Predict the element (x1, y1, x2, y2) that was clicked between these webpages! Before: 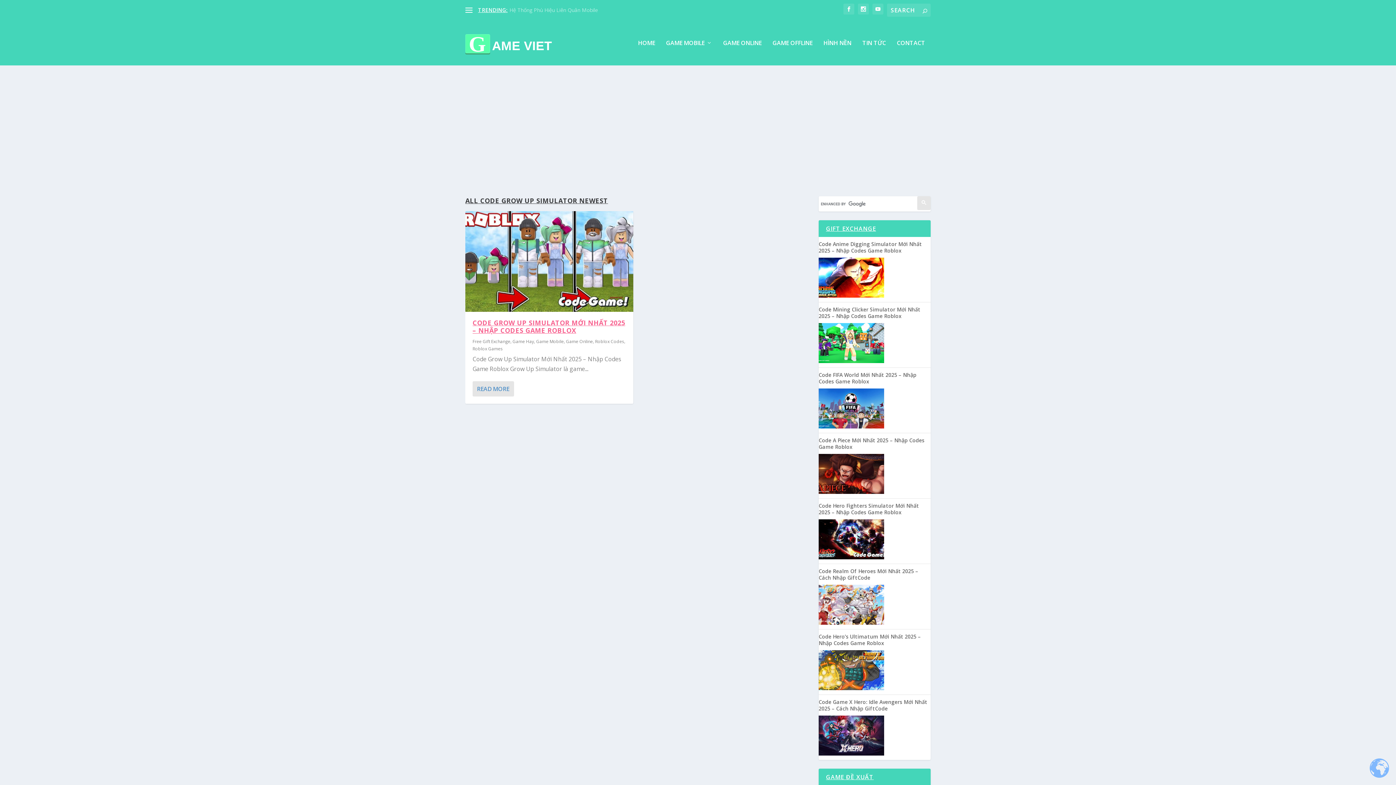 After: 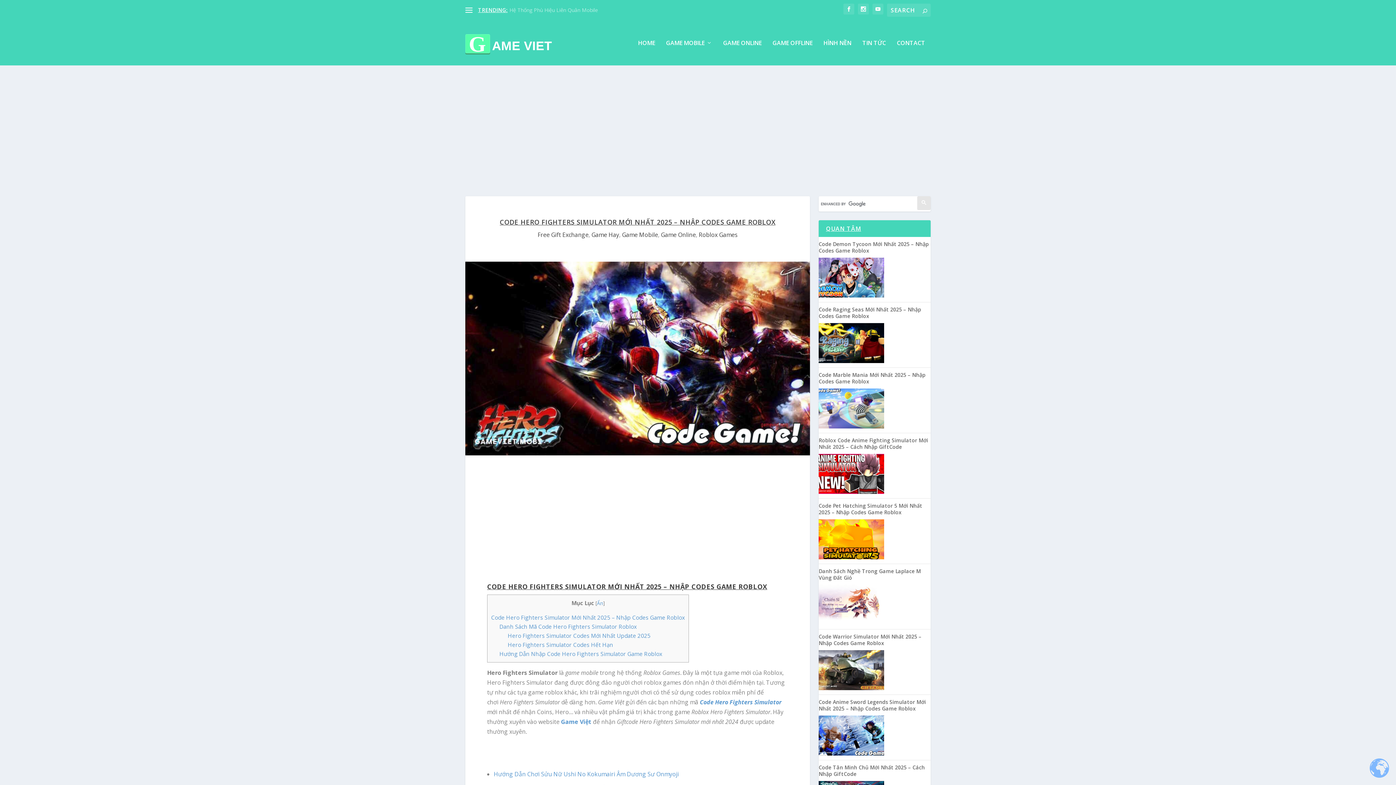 Action: bbox: (818, 519, 884, 561)